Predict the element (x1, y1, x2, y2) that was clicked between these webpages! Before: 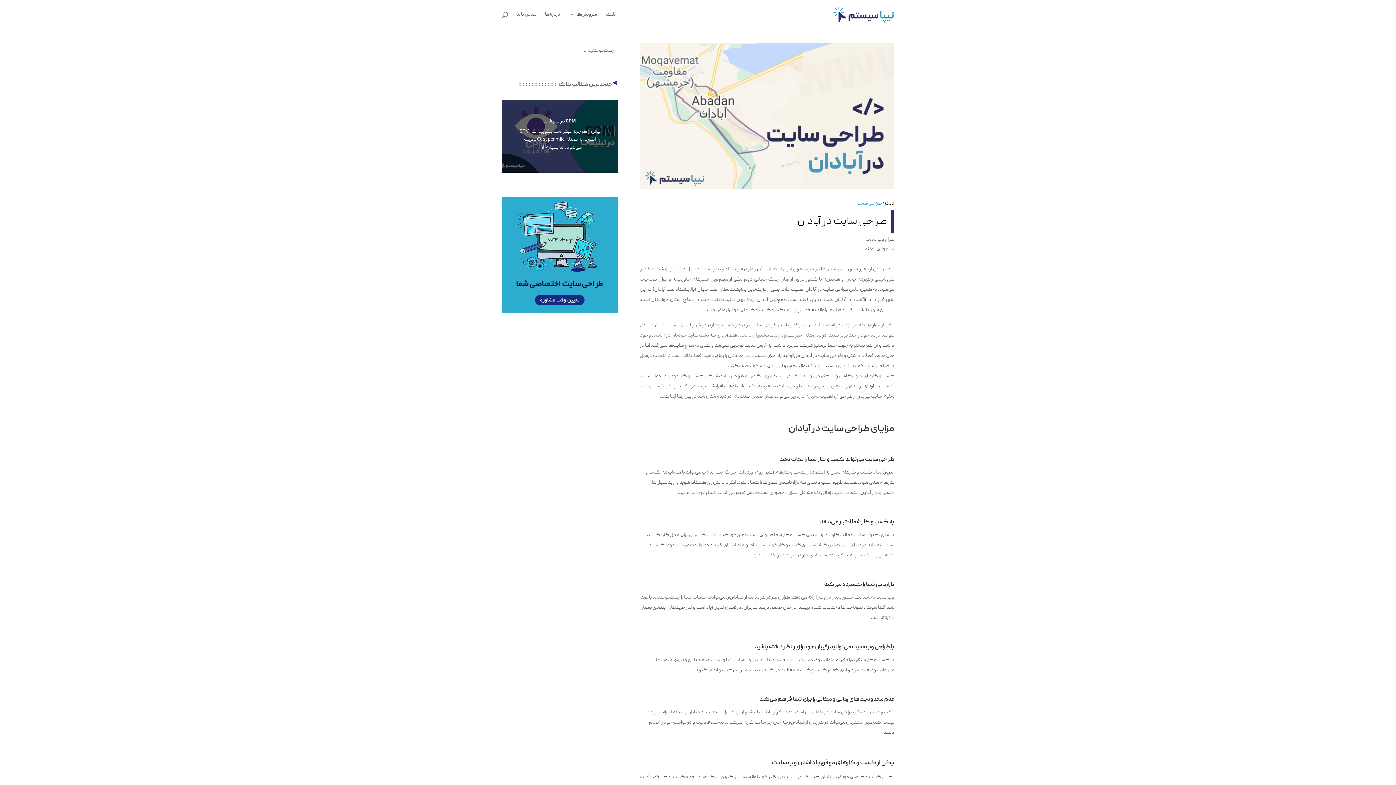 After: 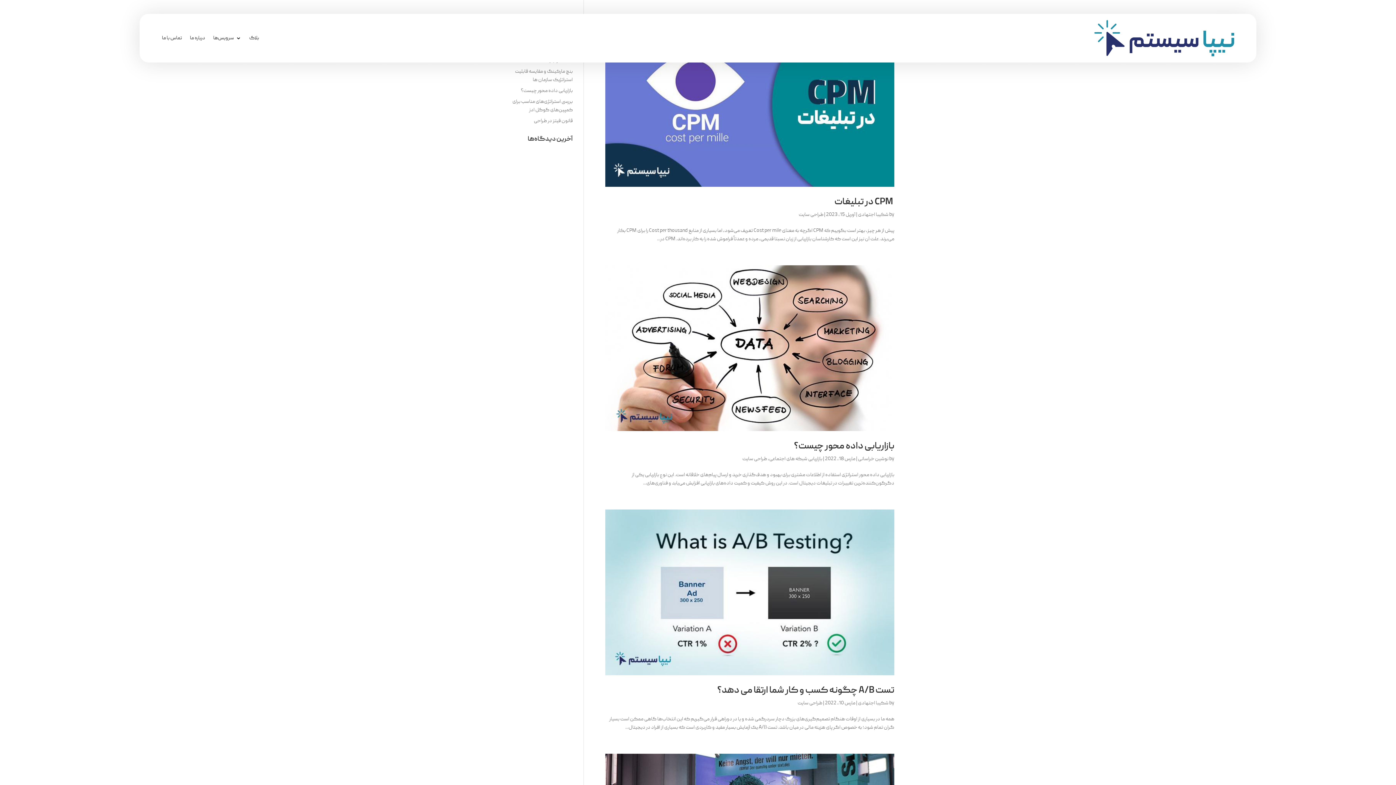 Action: label: طراحی سایت bbox: (857, 200, 881, 207)